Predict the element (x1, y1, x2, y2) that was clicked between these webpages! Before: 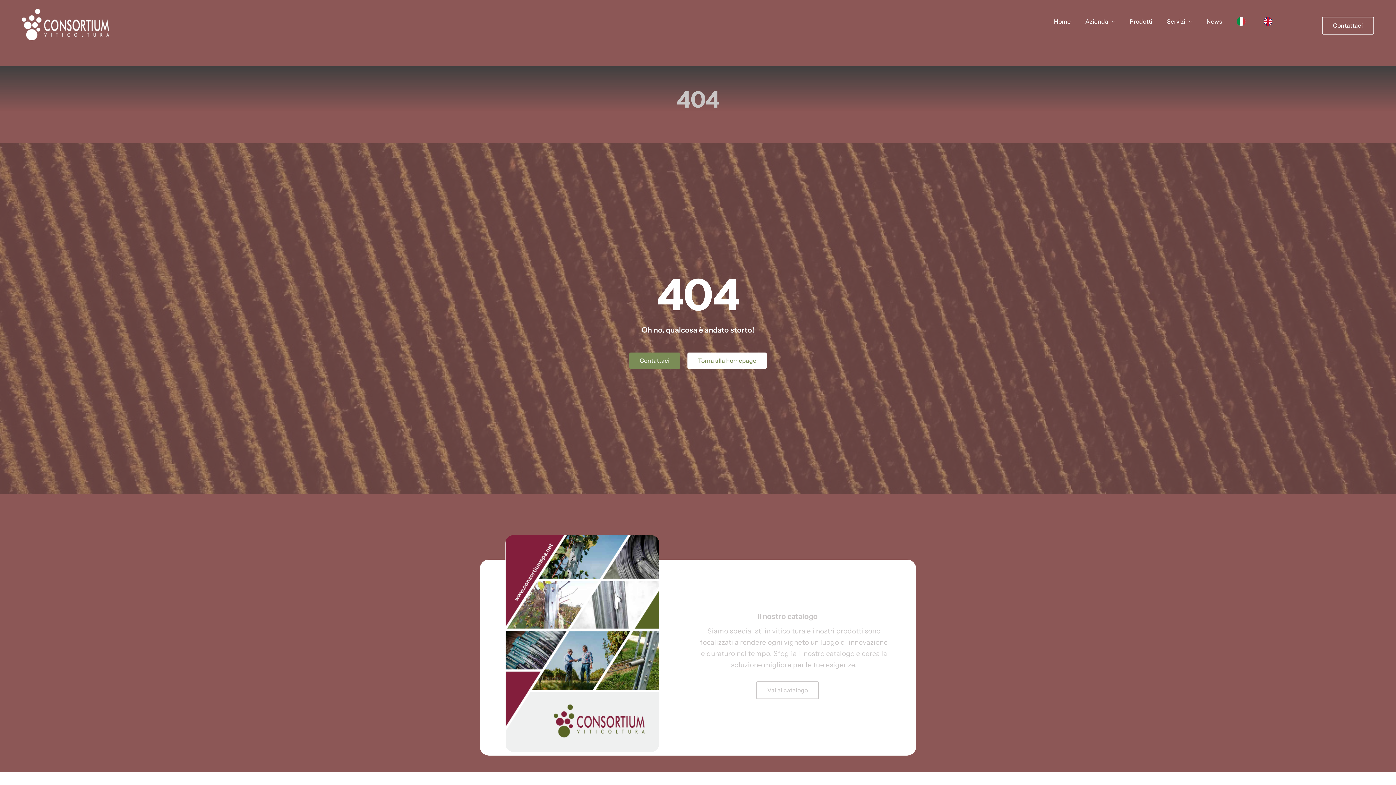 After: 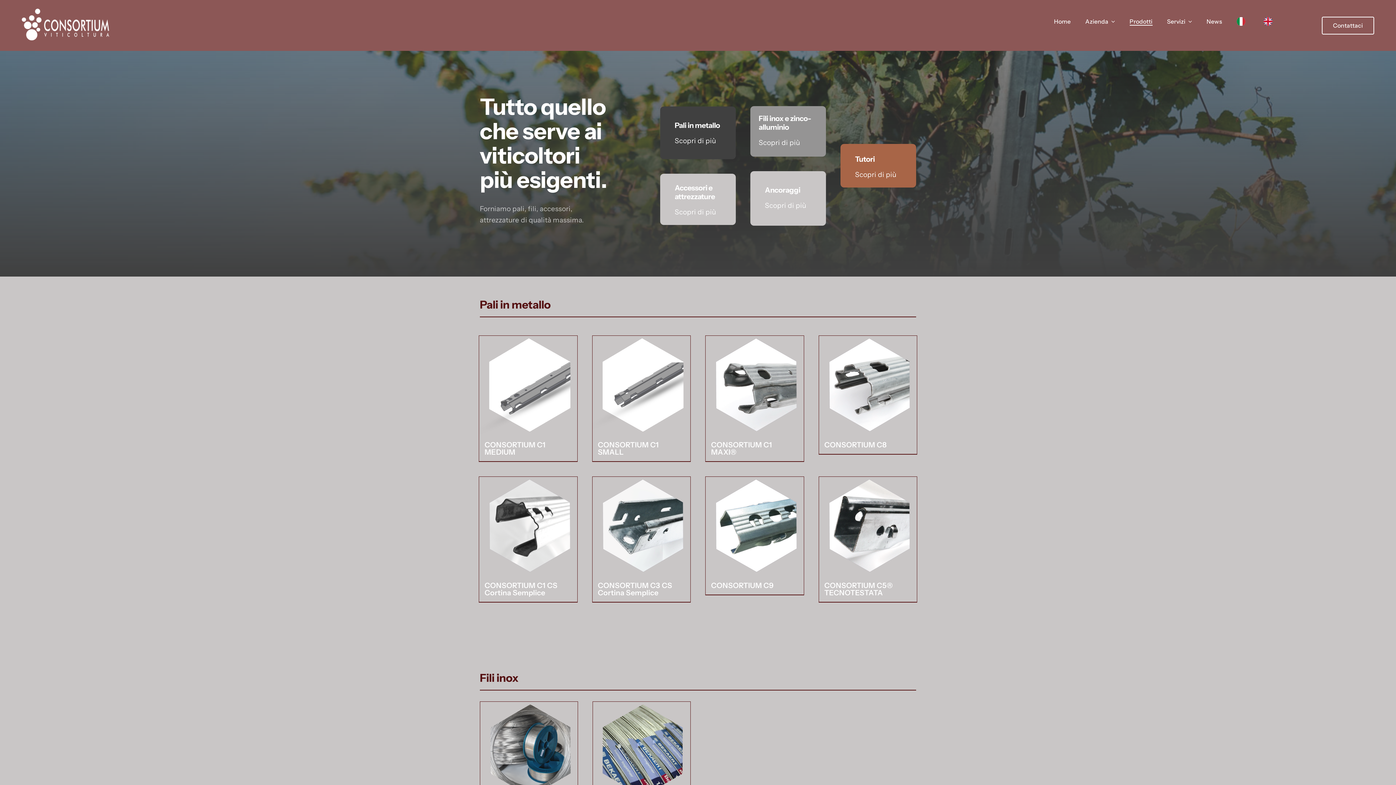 Action: label: Prodotti bbox: (1129, 18, 1152, 25)